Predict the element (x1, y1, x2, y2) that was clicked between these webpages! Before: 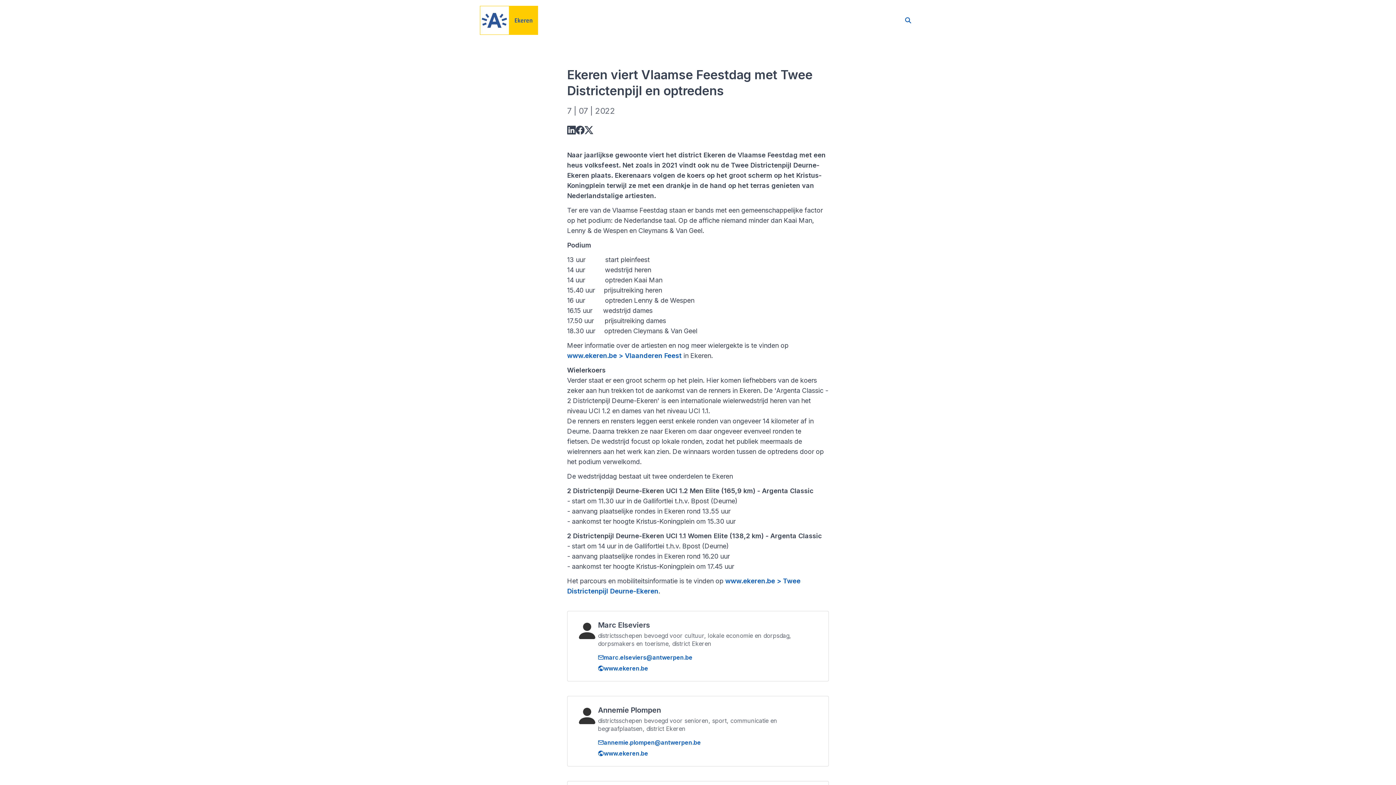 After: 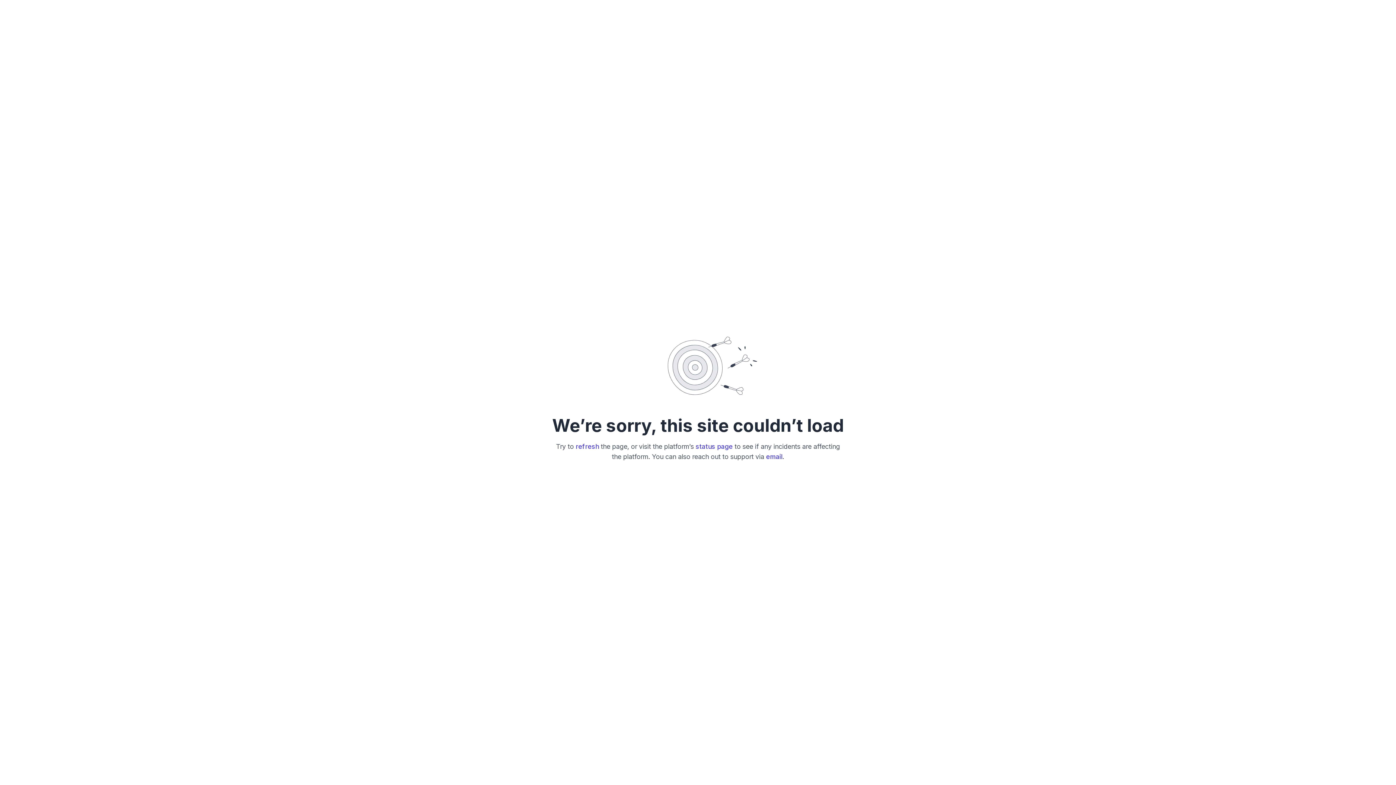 Action: bbox: (480, 5, 538, 34) label: DISTRICT EKEREN